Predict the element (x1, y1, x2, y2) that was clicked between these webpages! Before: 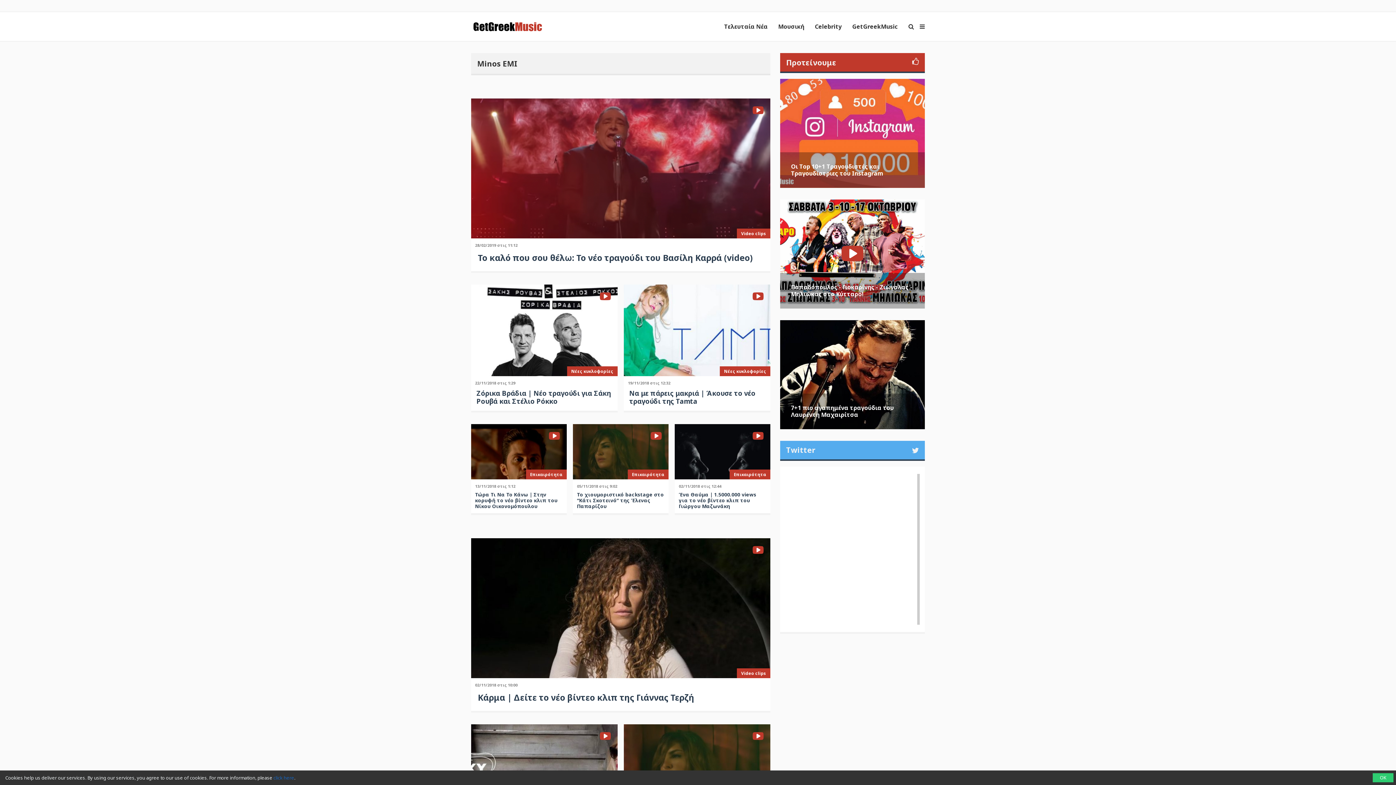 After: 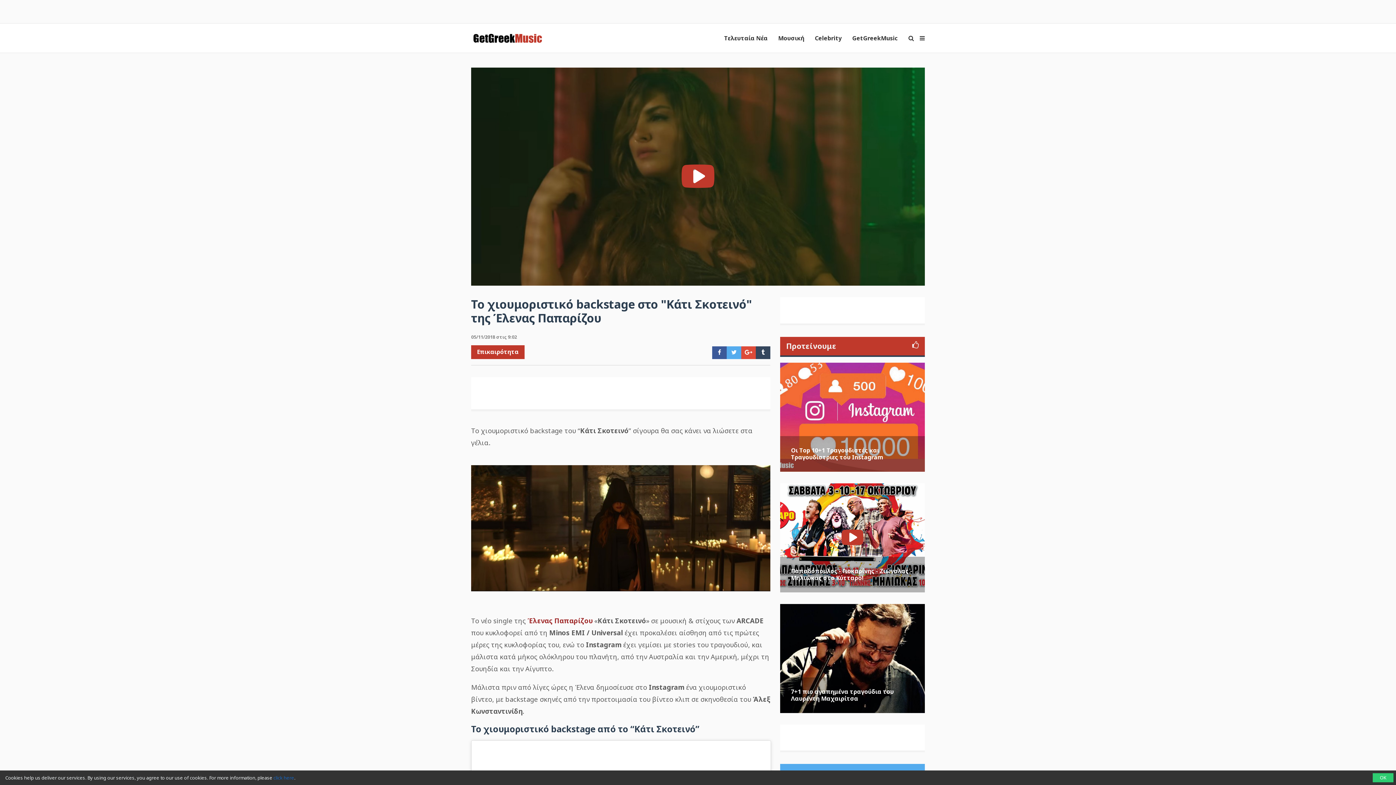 Action: bbox: (573, 424, 668, 513)